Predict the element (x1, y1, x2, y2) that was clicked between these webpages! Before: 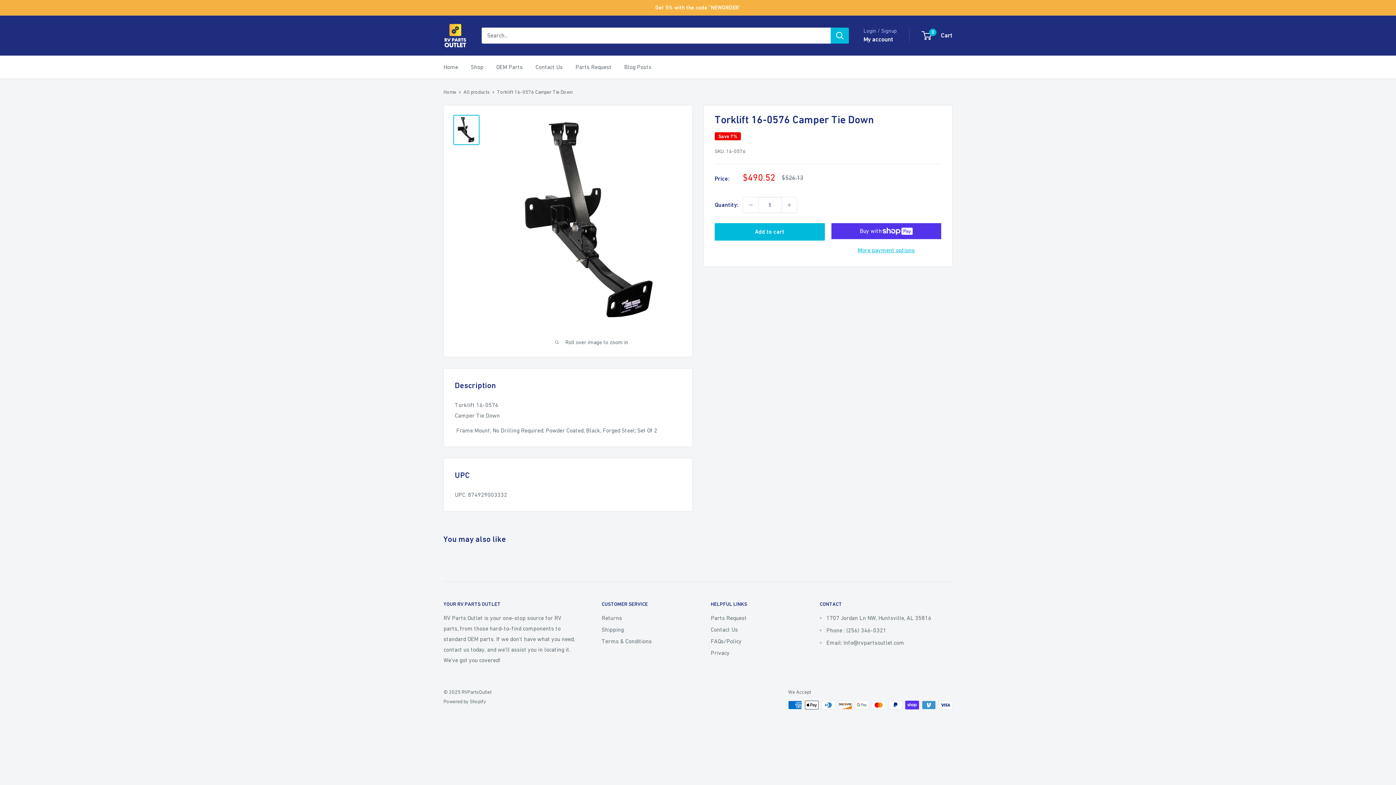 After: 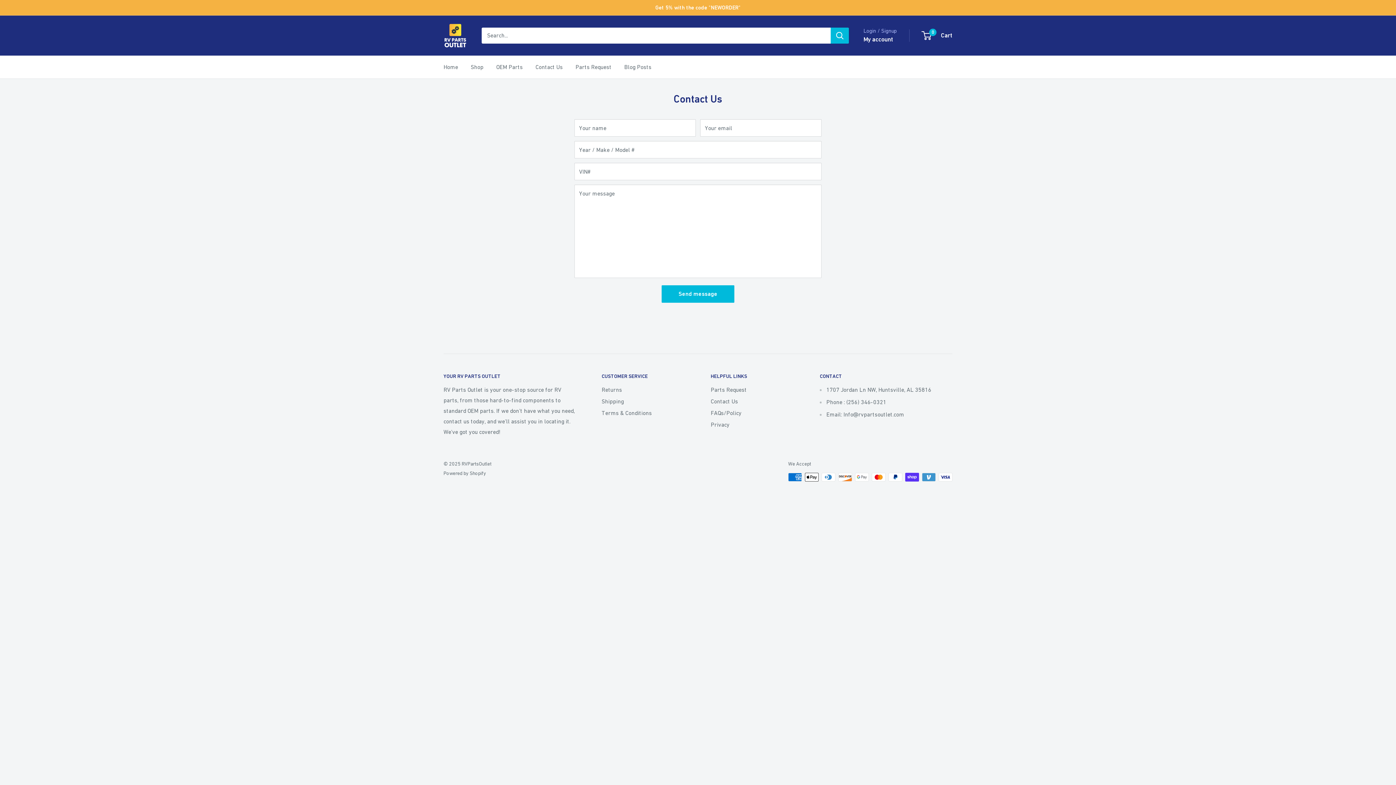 Action: bbox: (710, 623, 794, 635) label: Contact Us